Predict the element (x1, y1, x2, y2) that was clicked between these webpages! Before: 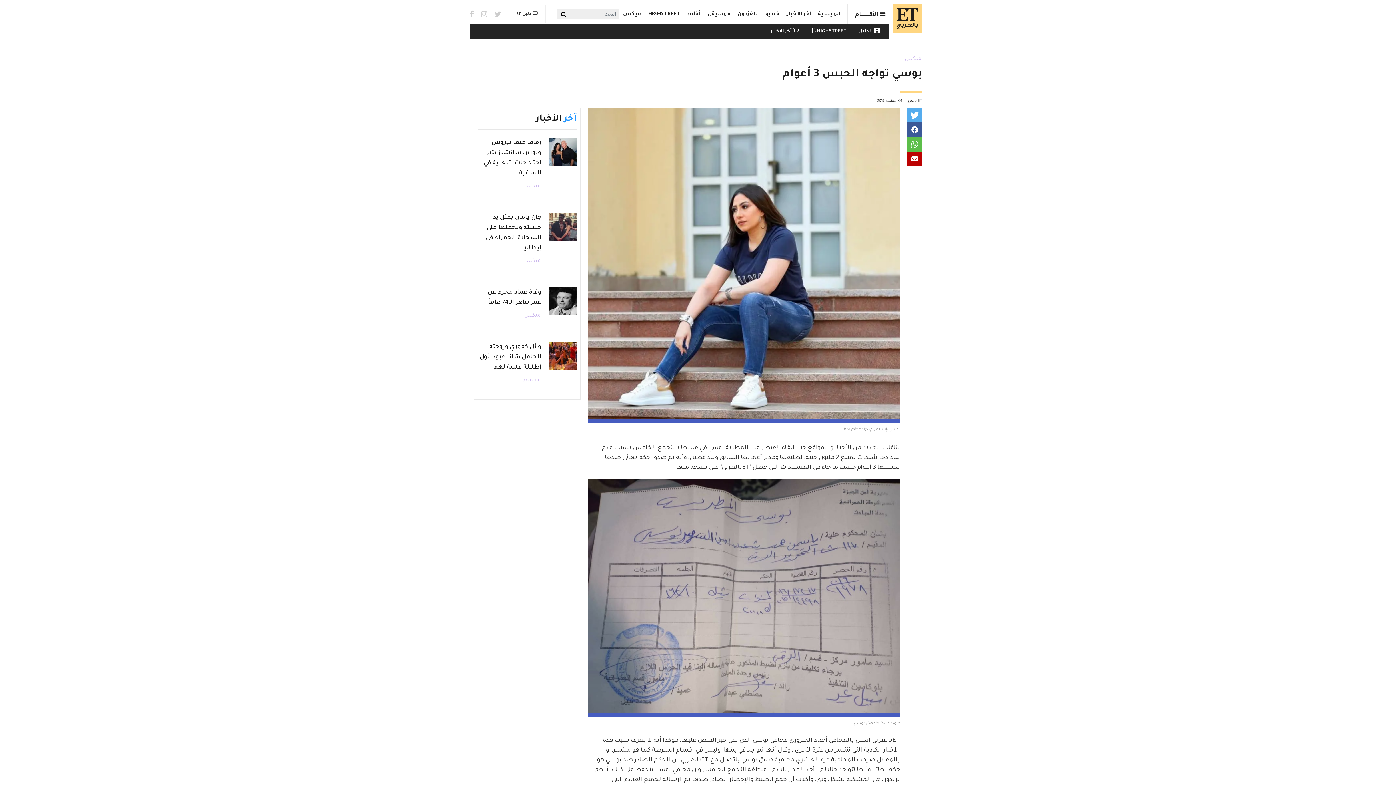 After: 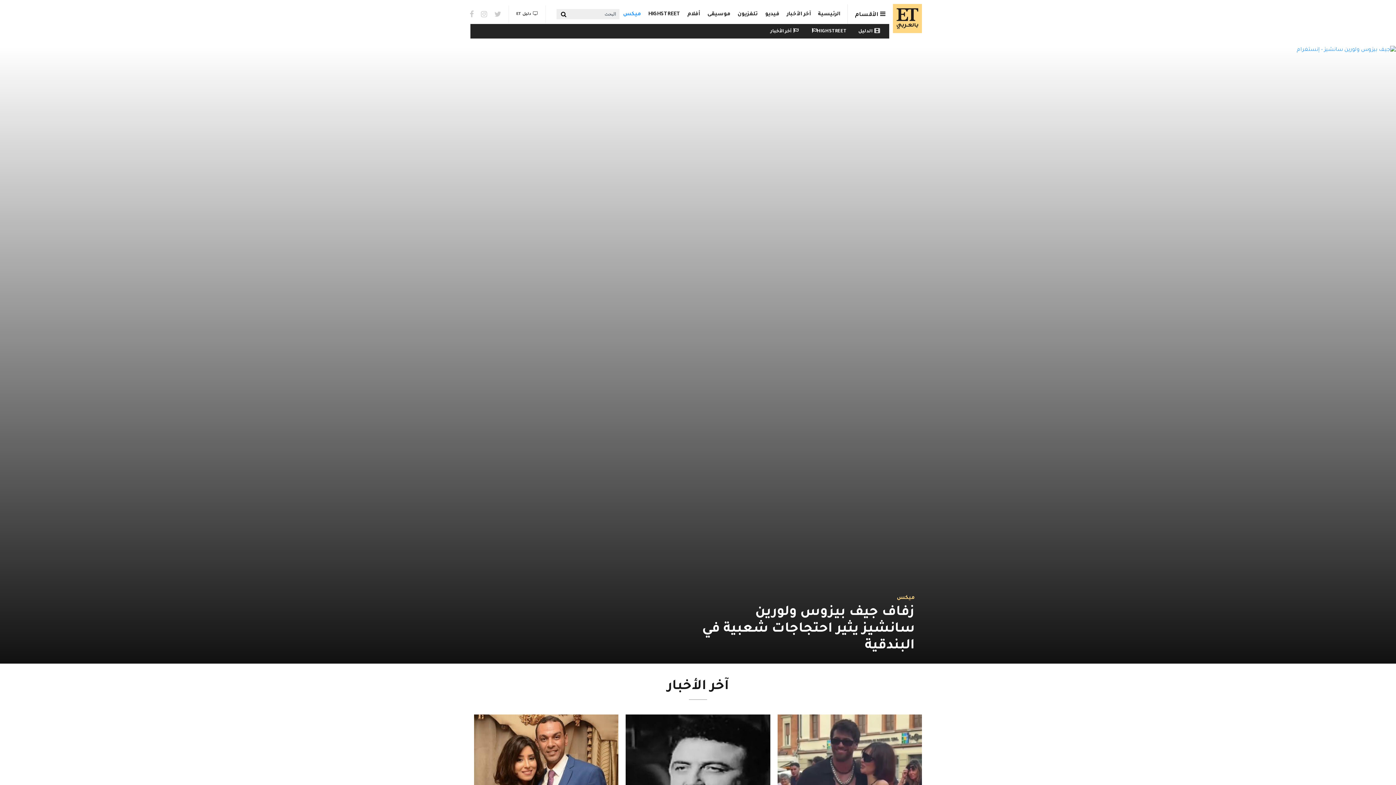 Action: label: ميكس bbox: (524, 258, 541, 264)